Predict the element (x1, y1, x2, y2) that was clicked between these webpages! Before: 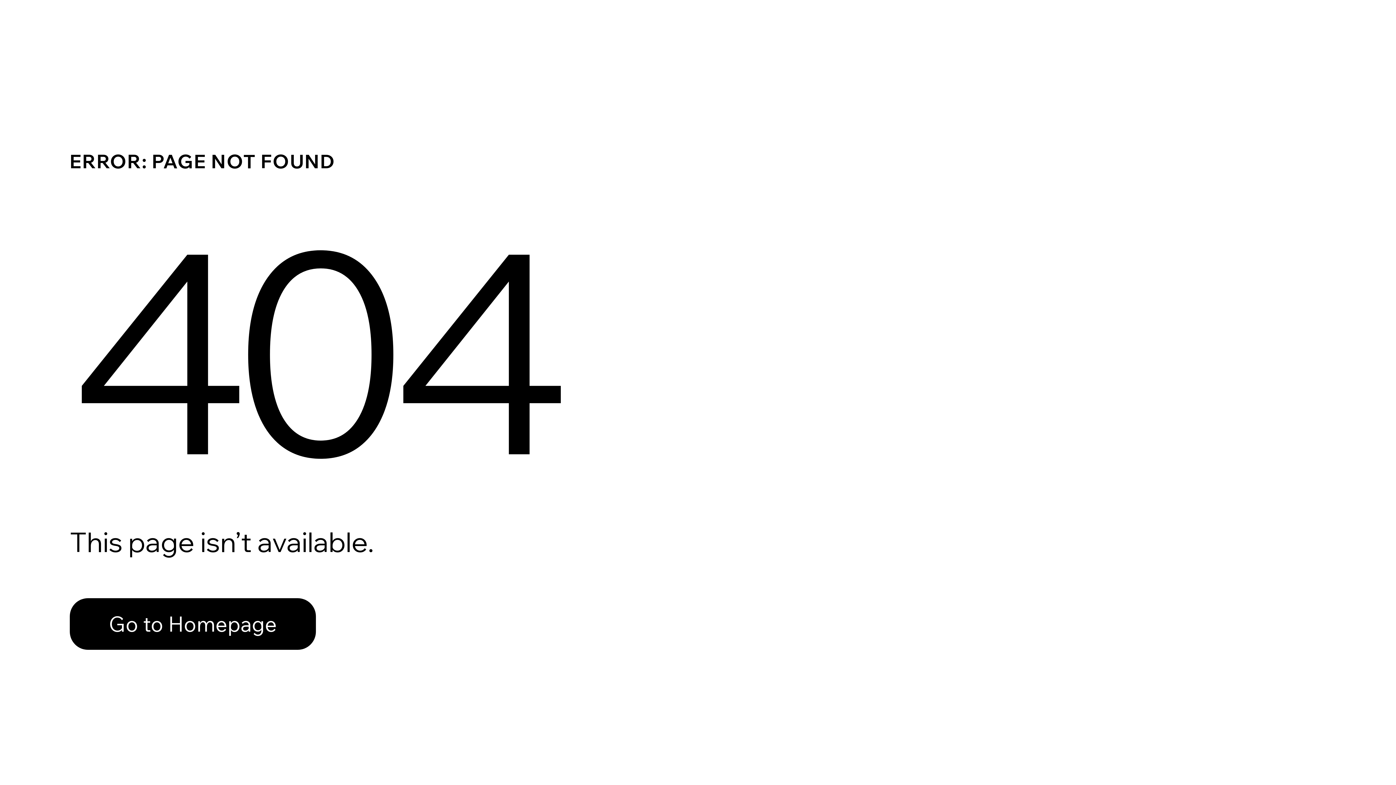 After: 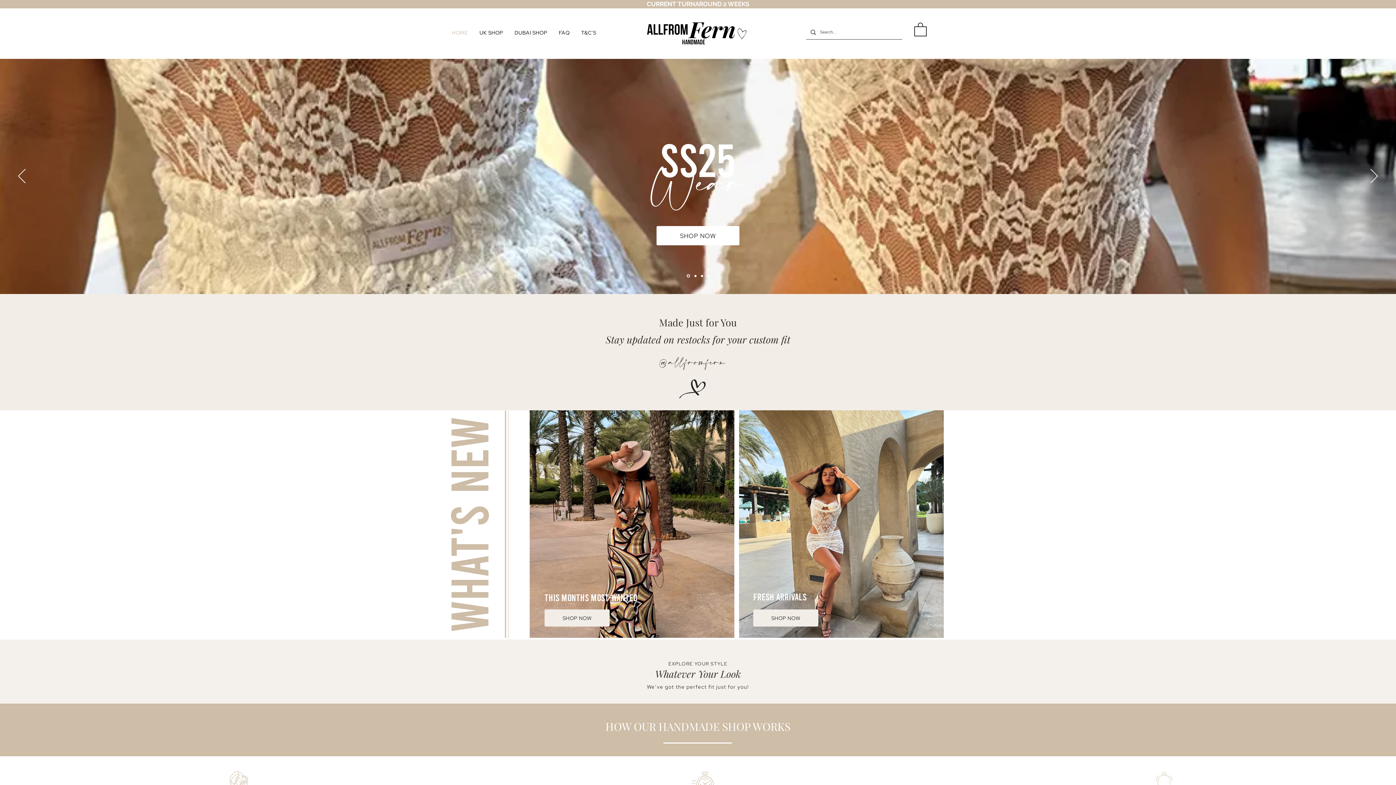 Action: bbox: (69, 582, 768, 659) label: Go to Homepage